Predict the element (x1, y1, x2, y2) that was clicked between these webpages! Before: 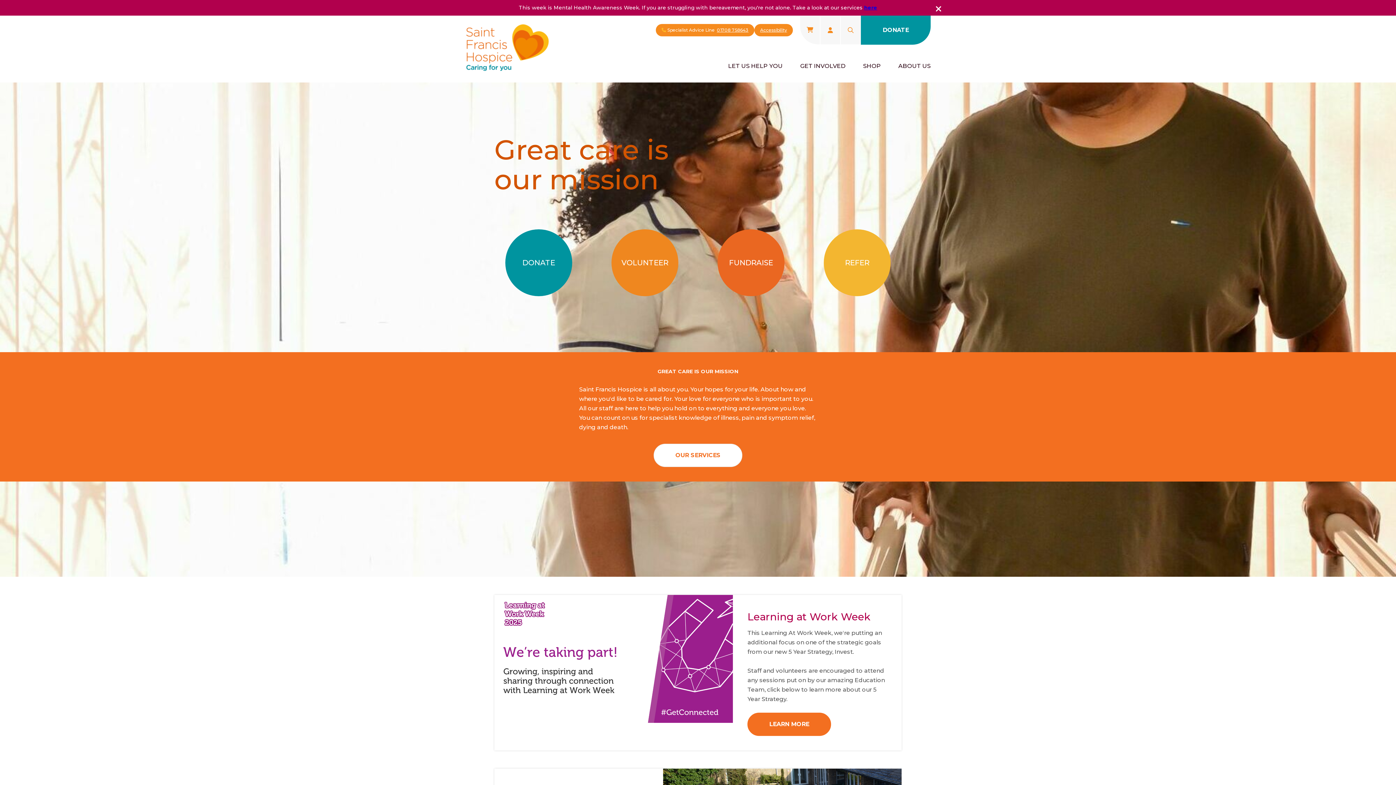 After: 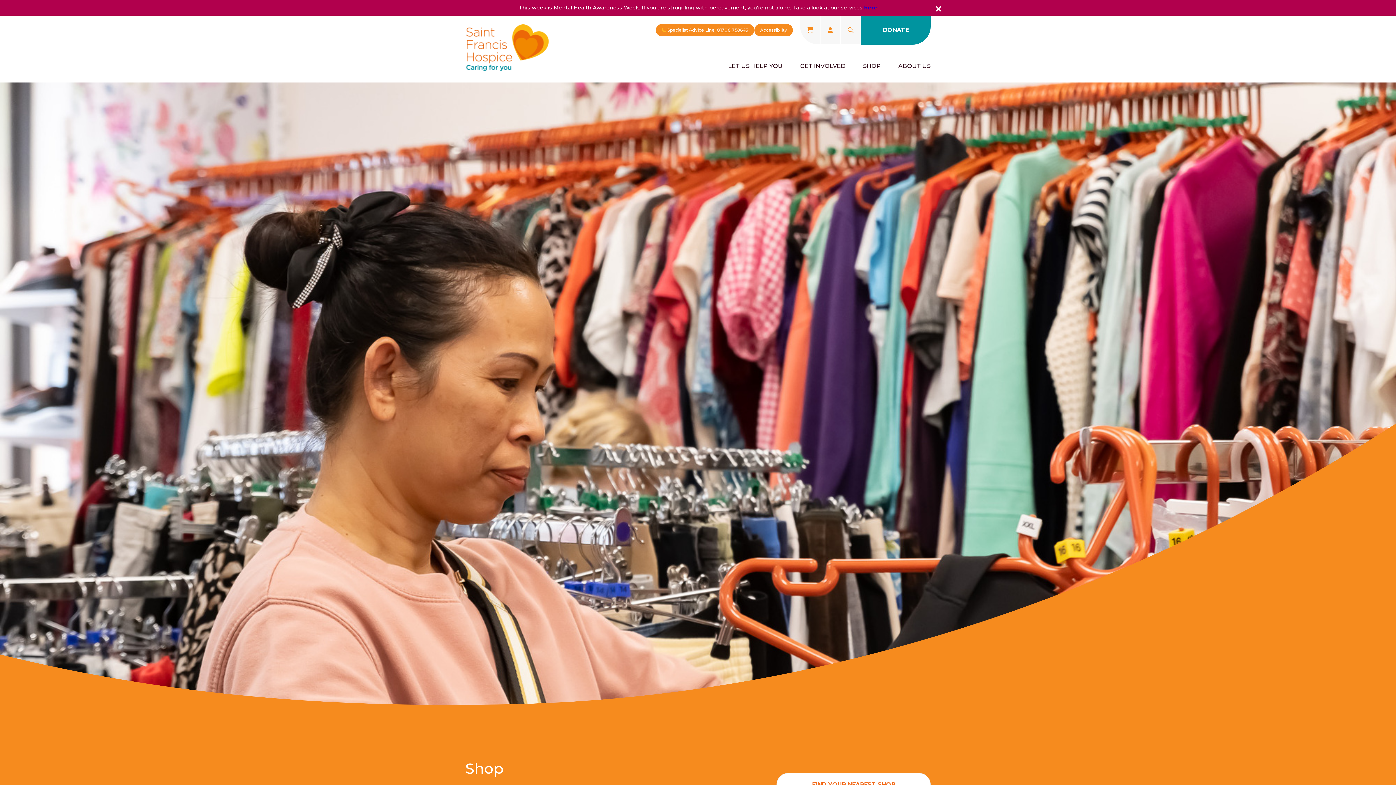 Action: label: SHOP bbox: (863, 62, 881, 69)